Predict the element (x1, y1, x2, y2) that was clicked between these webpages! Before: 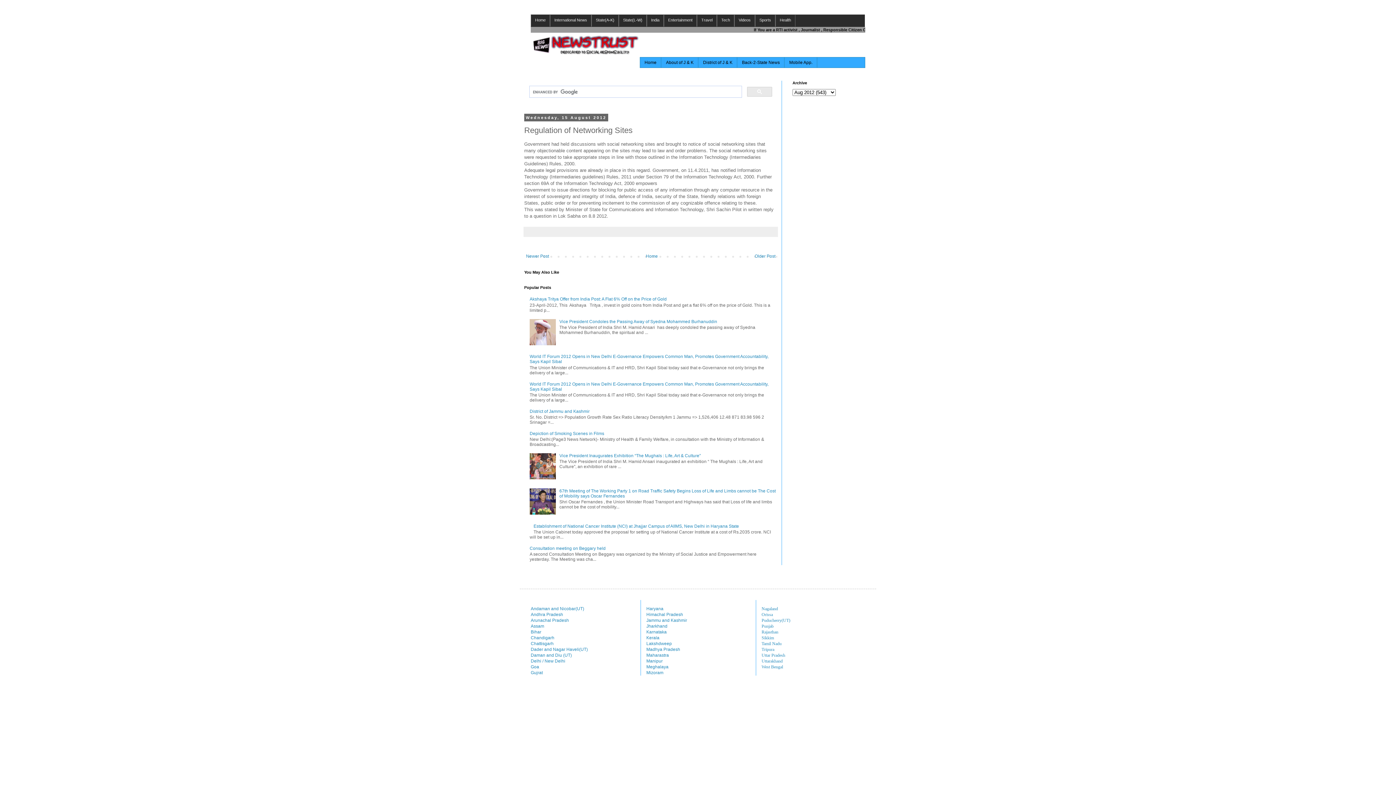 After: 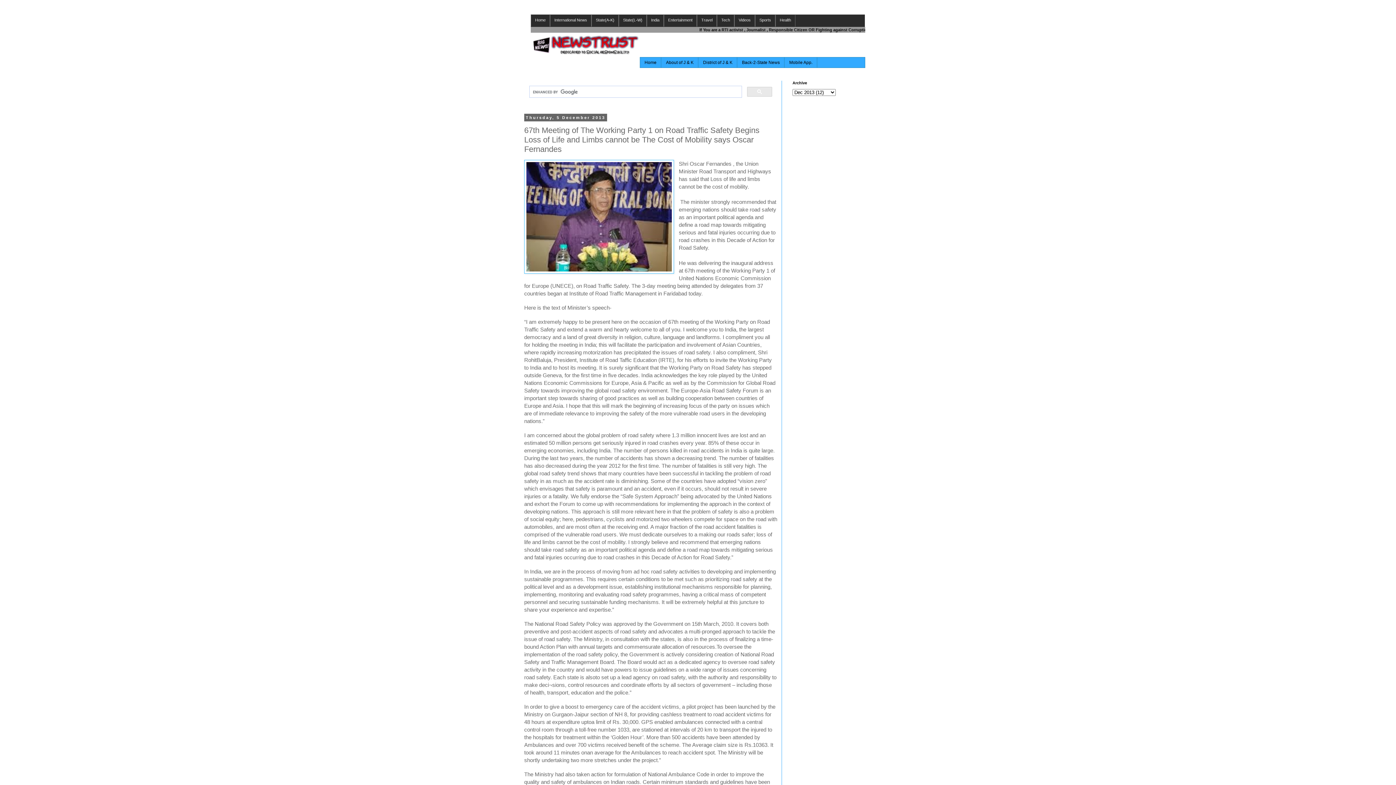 Action: bbox: (559, 488, 775, 498) label: 67th Meeting of The Working Party 1 on Road Traffic Safety Begins Loss of Life and Limbs cannot be The Cost of Mobility says Oscar Fernandes